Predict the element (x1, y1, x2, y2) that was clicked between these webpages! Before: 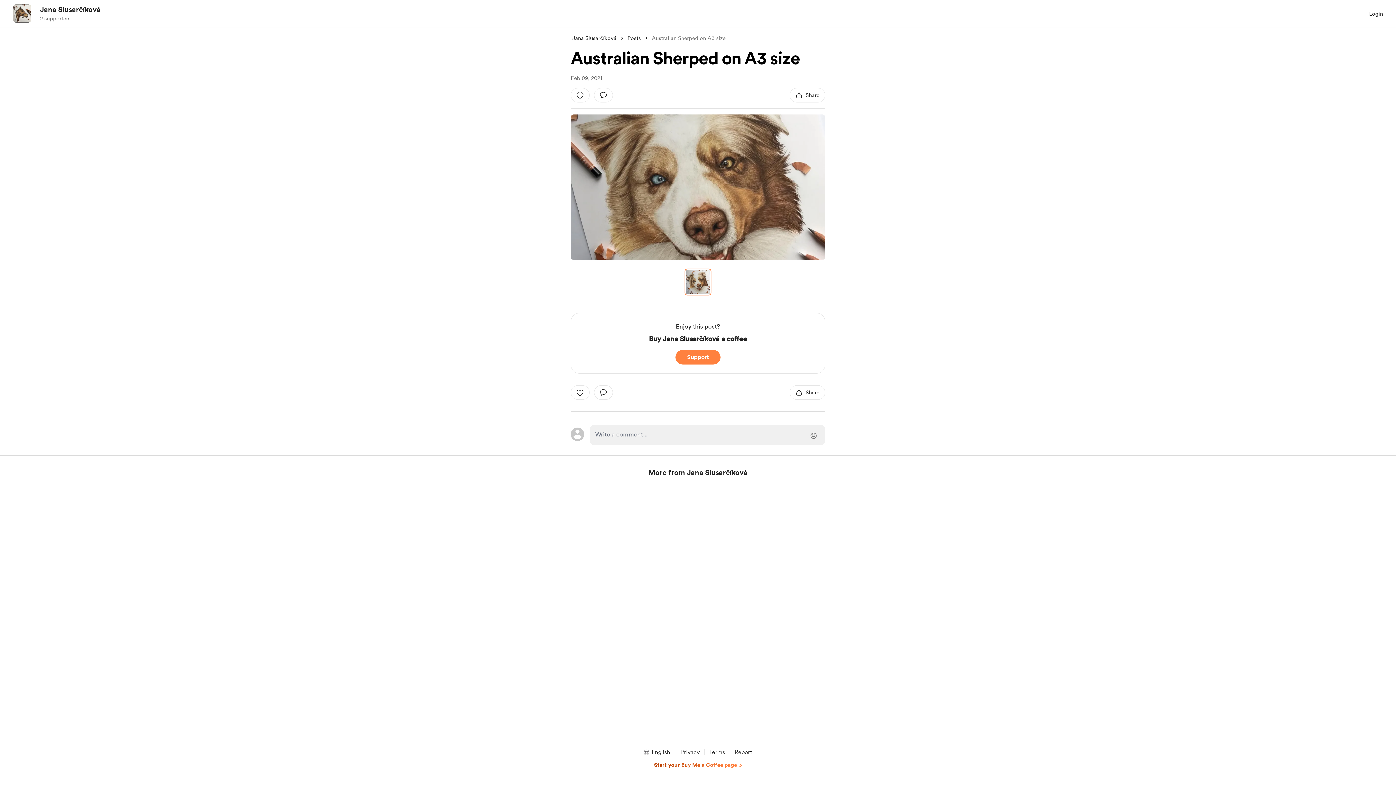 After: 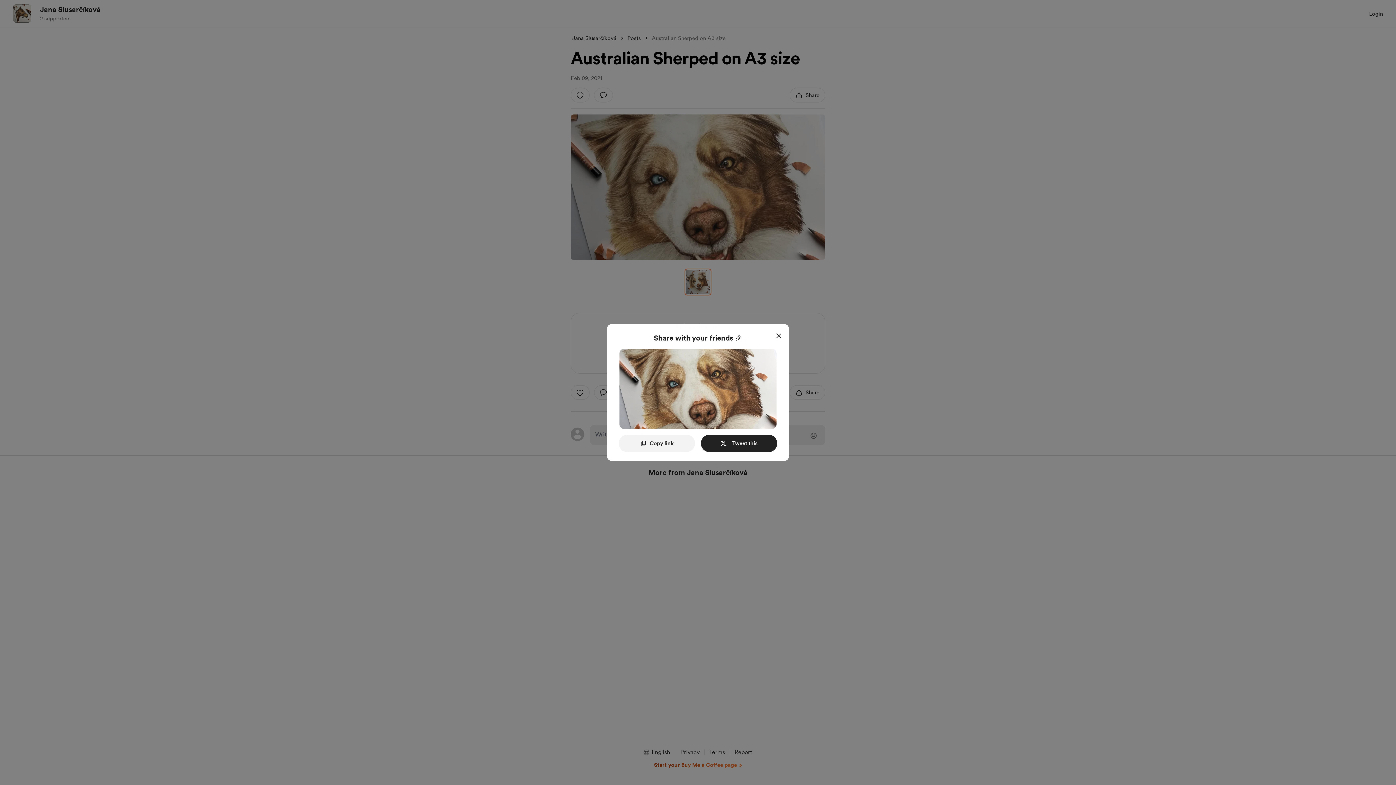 Action: bbox: (789, 88, 825, 102) label: share this post